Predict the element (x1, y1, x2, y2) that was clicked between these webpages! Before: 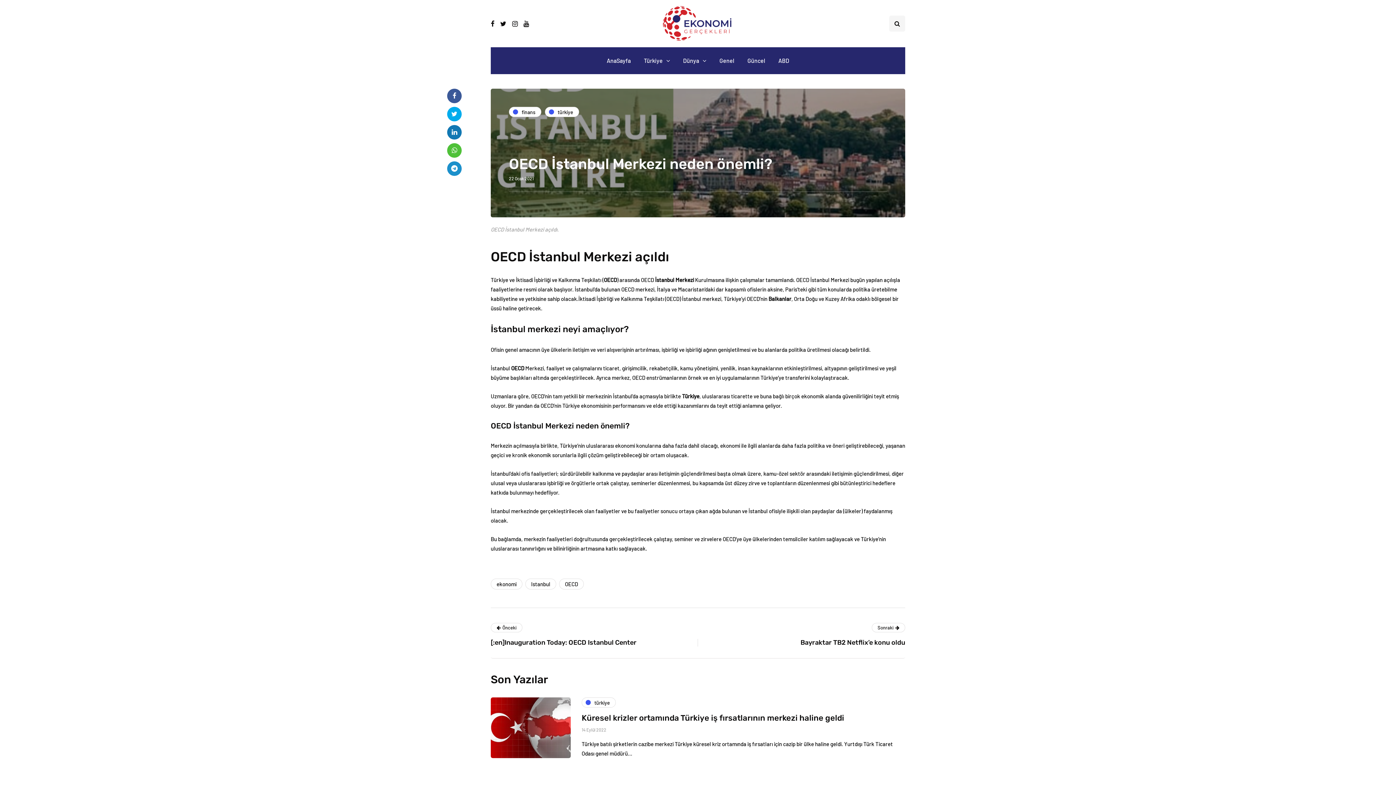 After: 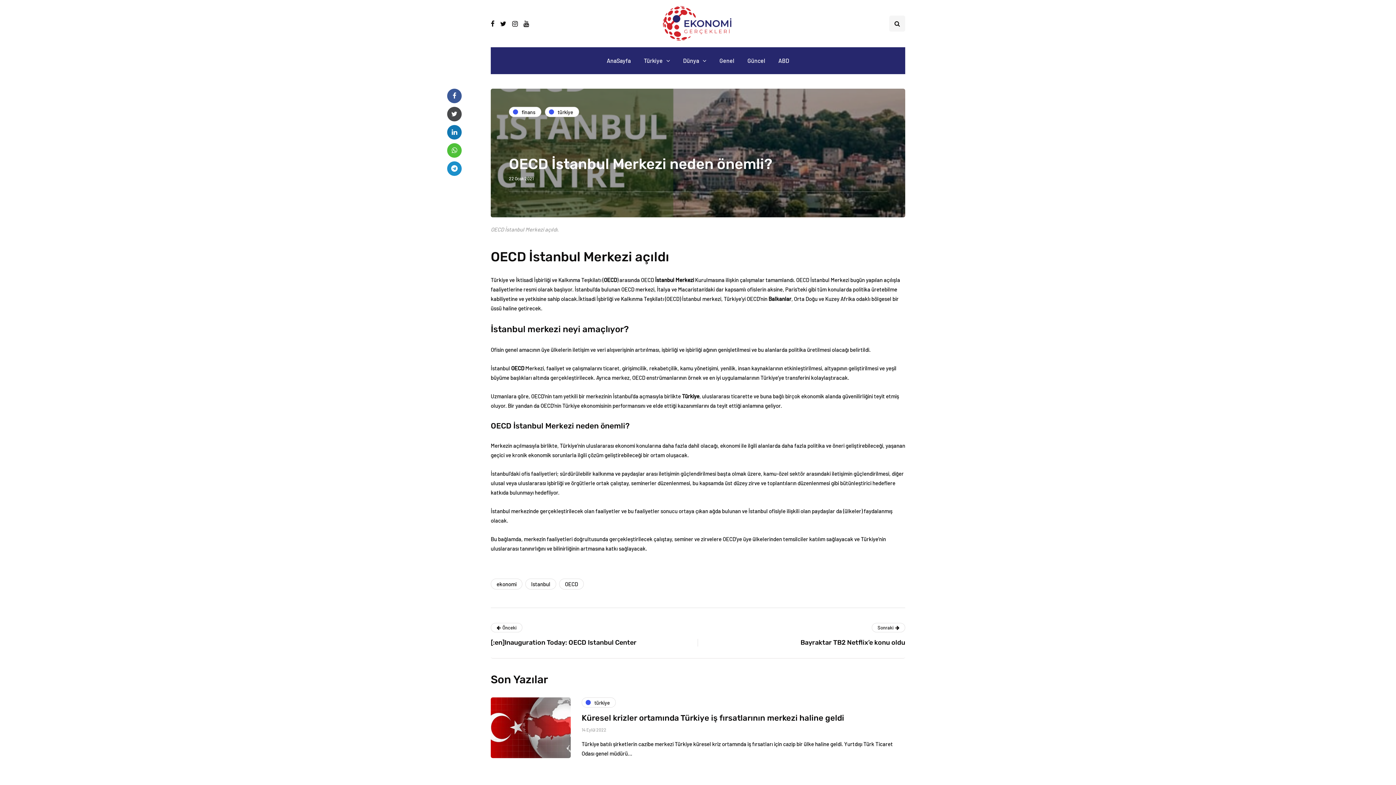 Action: bbox: (447, 106, 461, 121)